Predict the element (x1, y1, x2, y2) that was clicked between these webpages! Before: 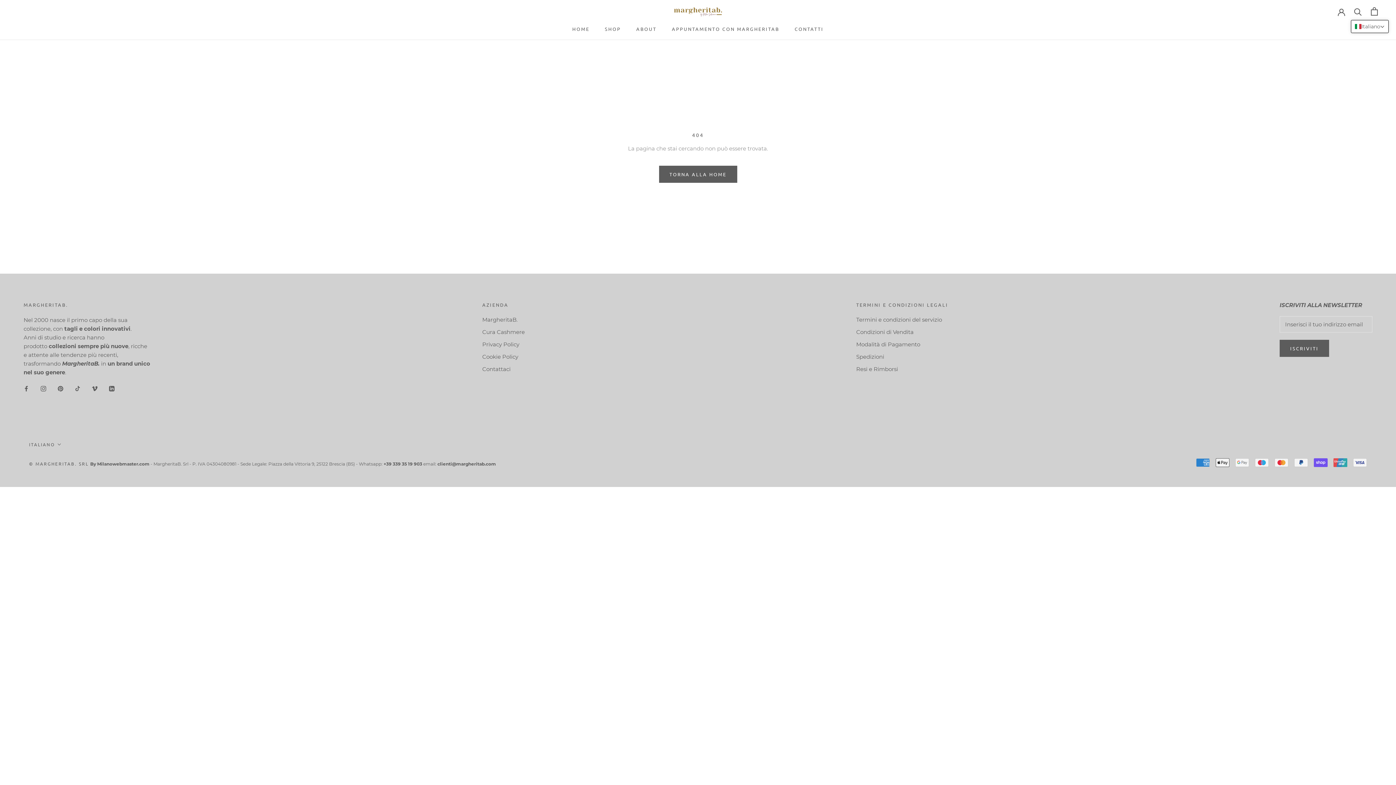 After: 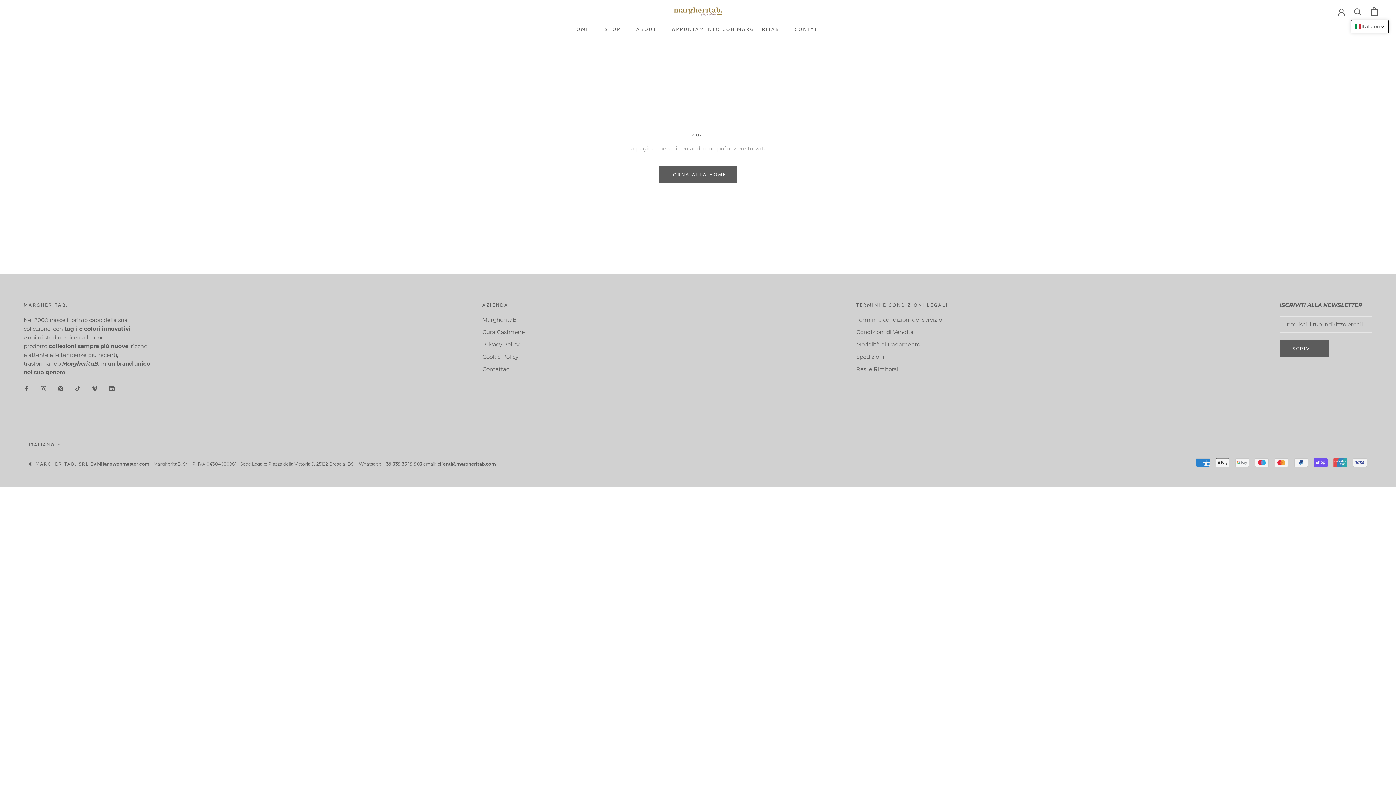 Action: label: LinkedIn bbox: (109, 384, 114, 392)